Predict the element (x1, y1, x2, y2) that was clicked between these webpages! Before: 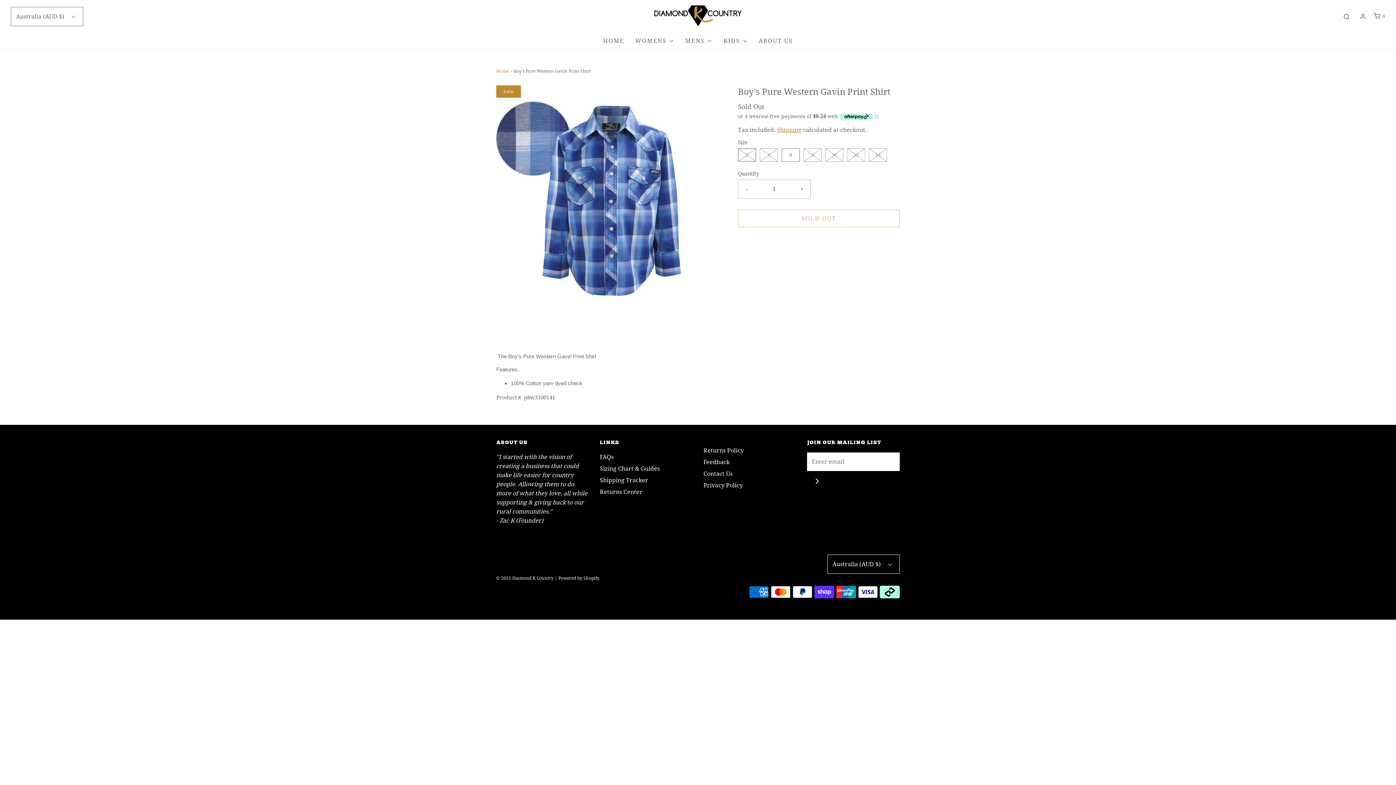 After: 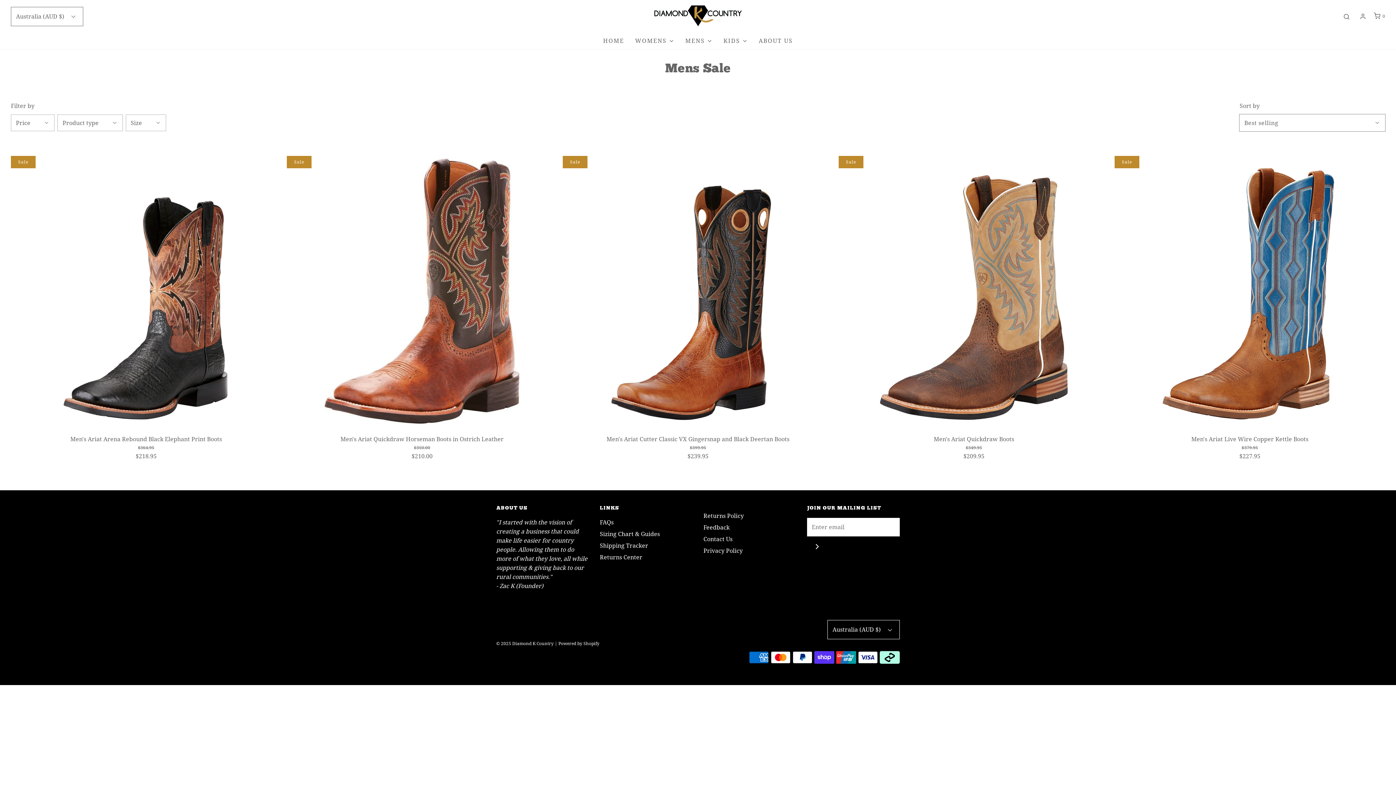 Action: bbox: (685, 32, 712, 49) label: MENS